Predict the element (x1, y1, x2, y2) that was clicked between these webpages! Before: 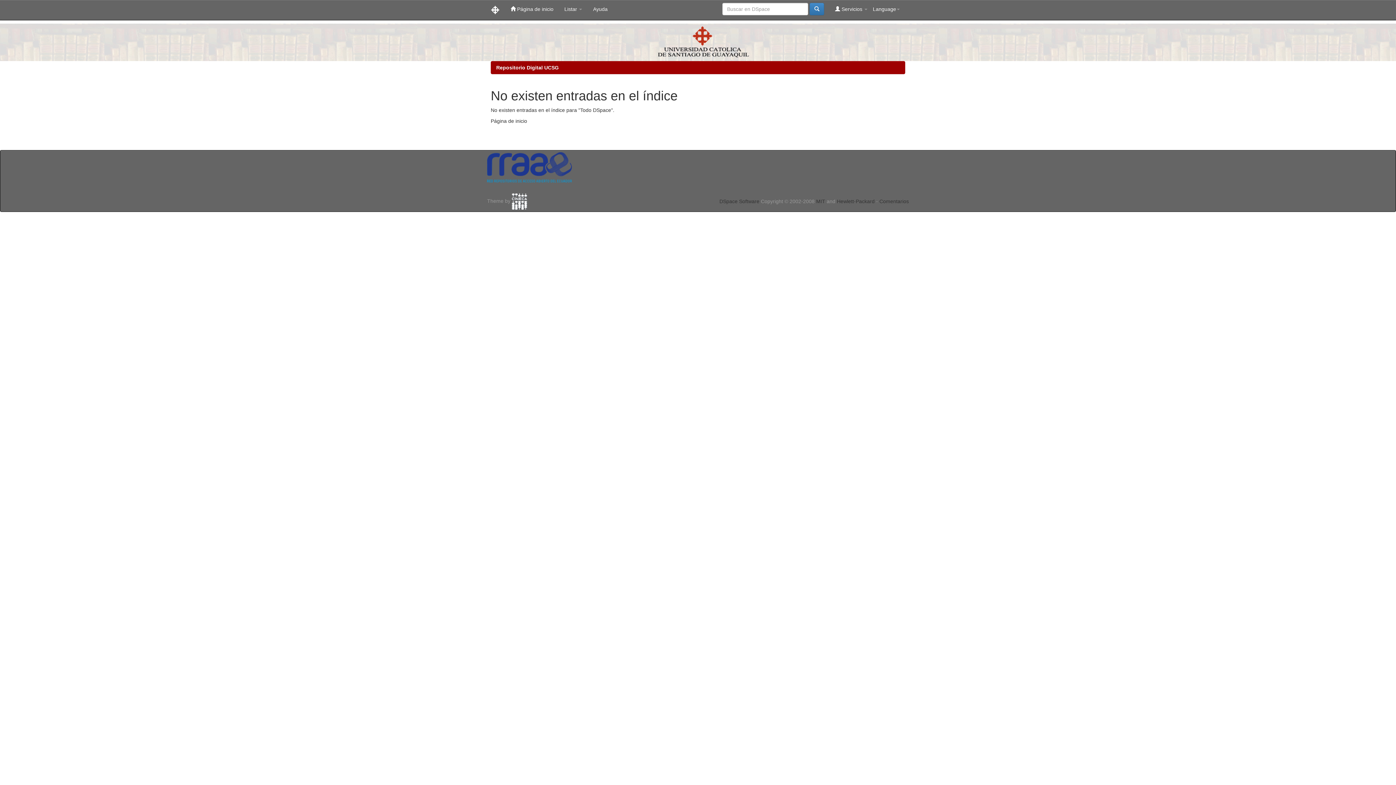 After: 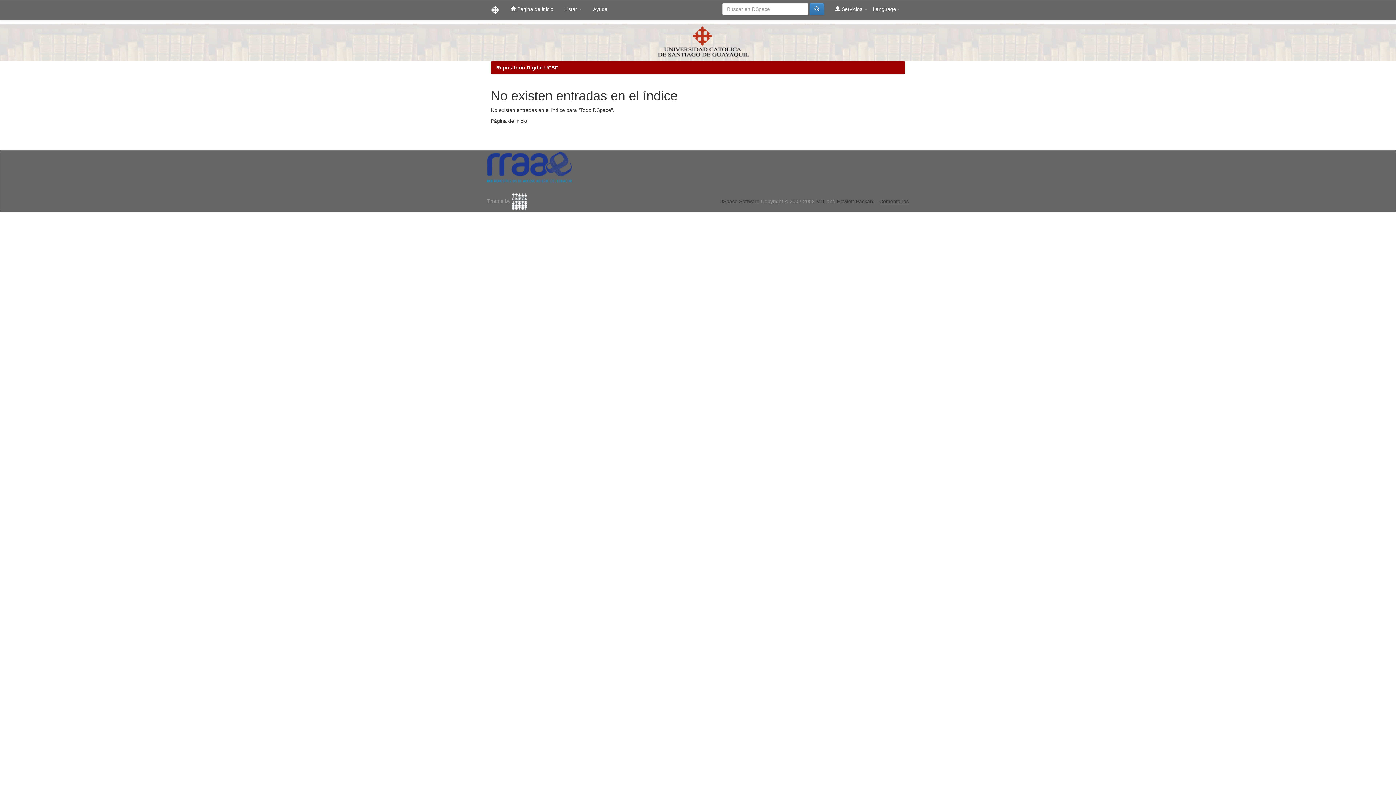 Action: bbox: (879, 198, 909, 204) label: Comentarios